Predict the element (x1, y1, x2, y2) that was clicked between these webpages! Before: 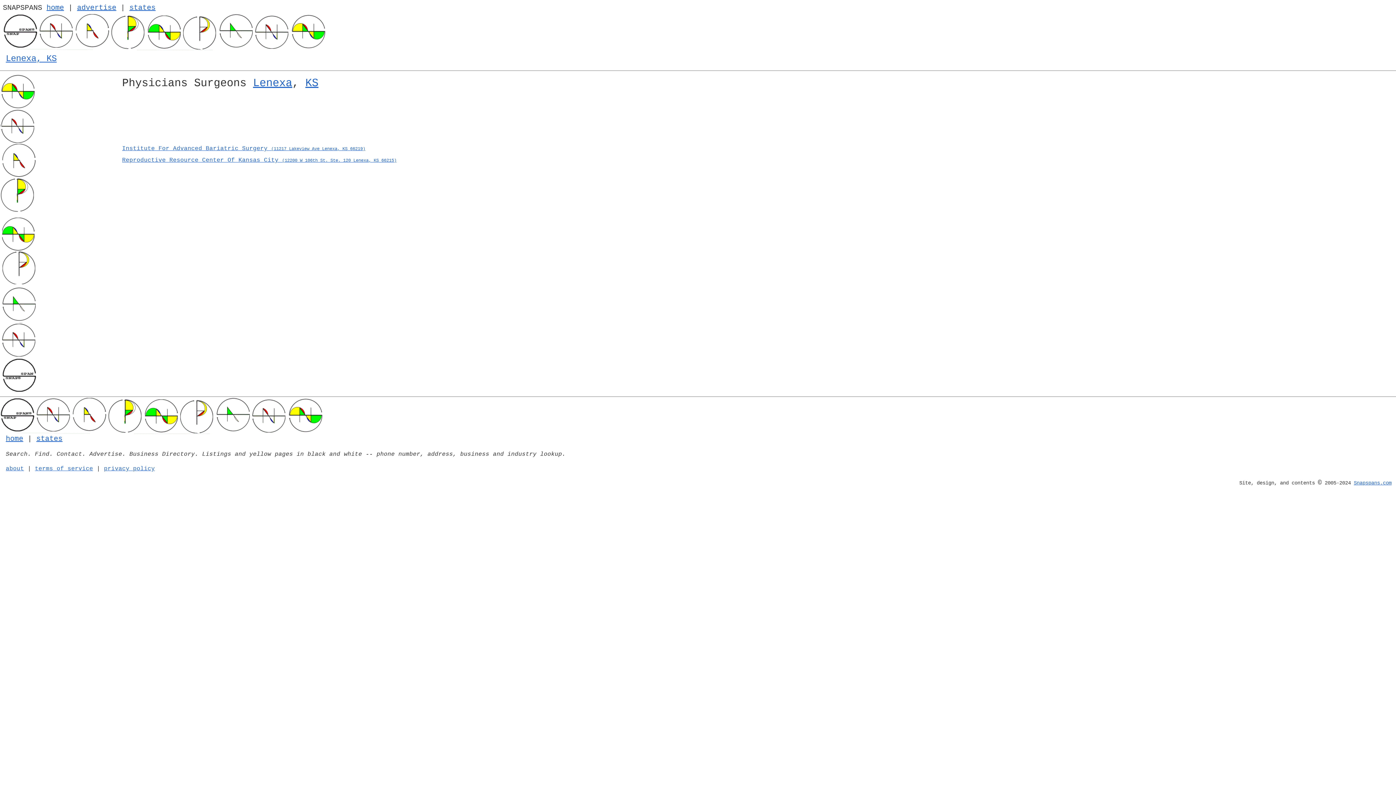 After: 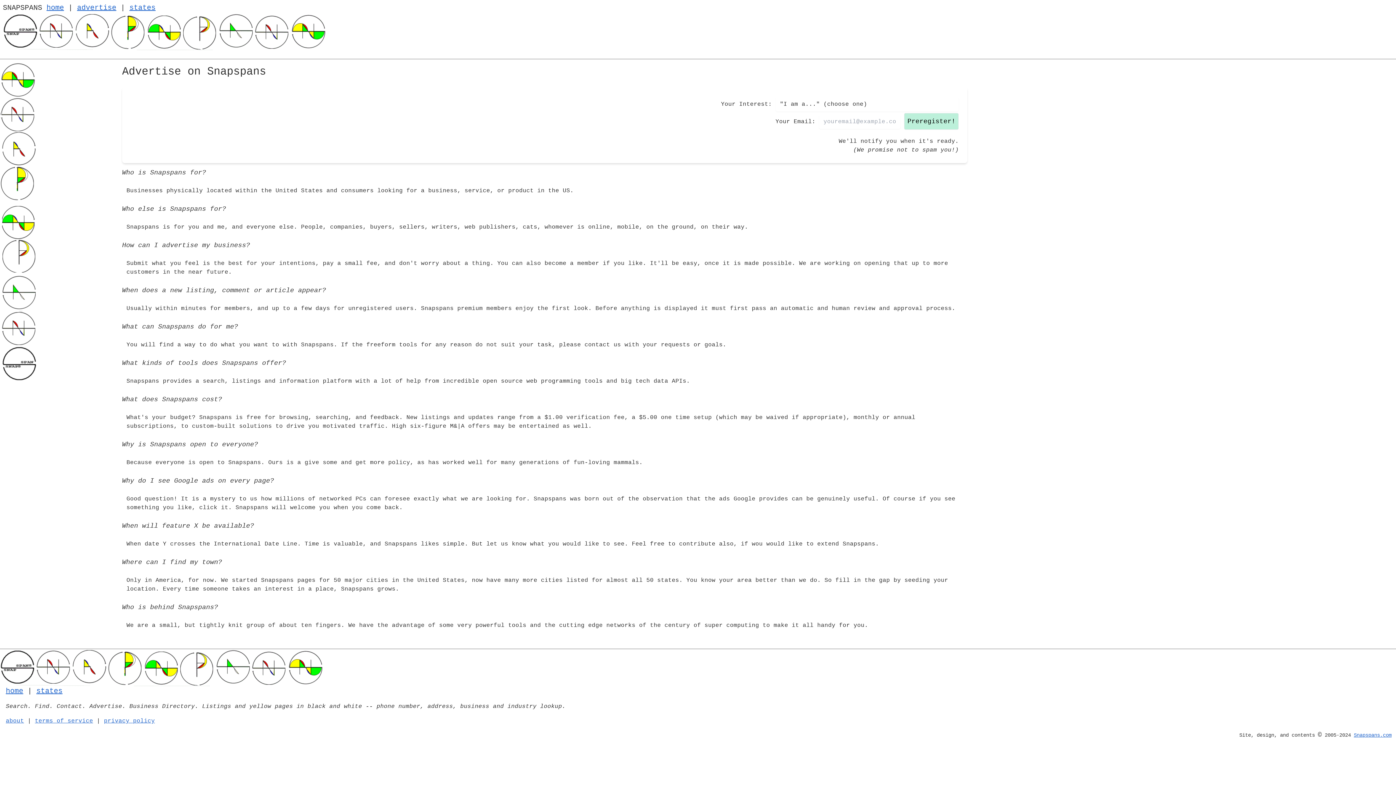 Action: bbox: (77, 3, 116, 12) label: advertise